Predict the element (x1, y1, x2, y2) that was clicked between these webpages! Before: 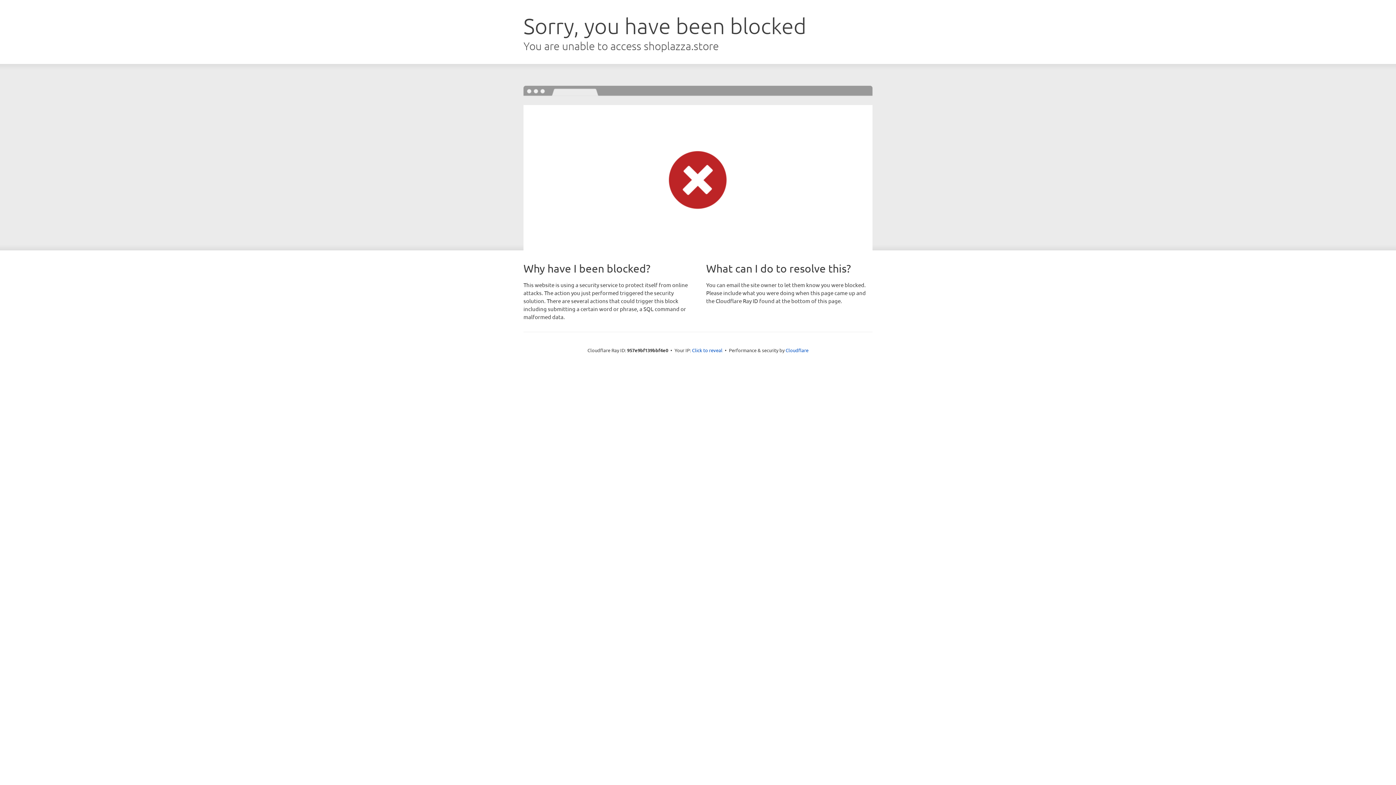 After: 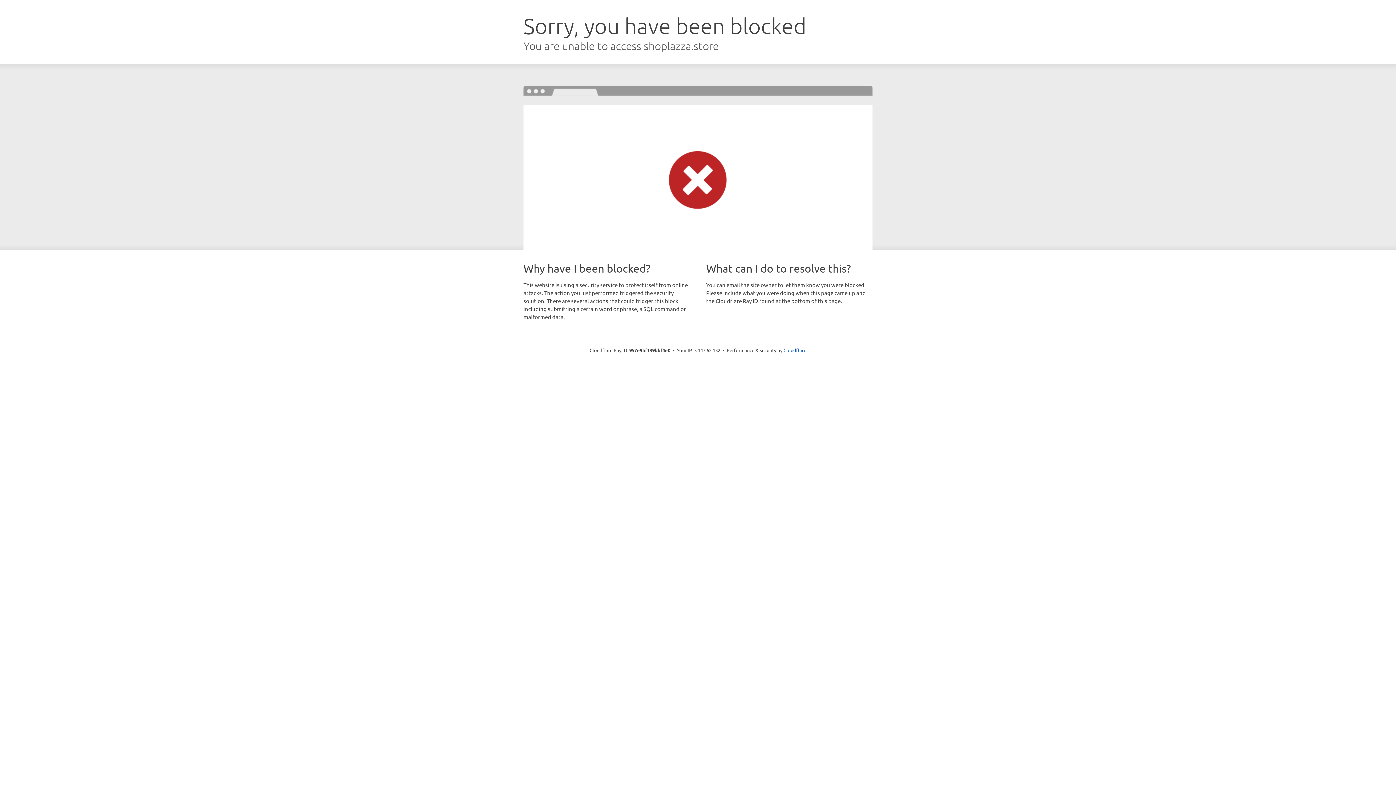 Action: bbox: (692, 346, 722, 353) label: Click to reveal